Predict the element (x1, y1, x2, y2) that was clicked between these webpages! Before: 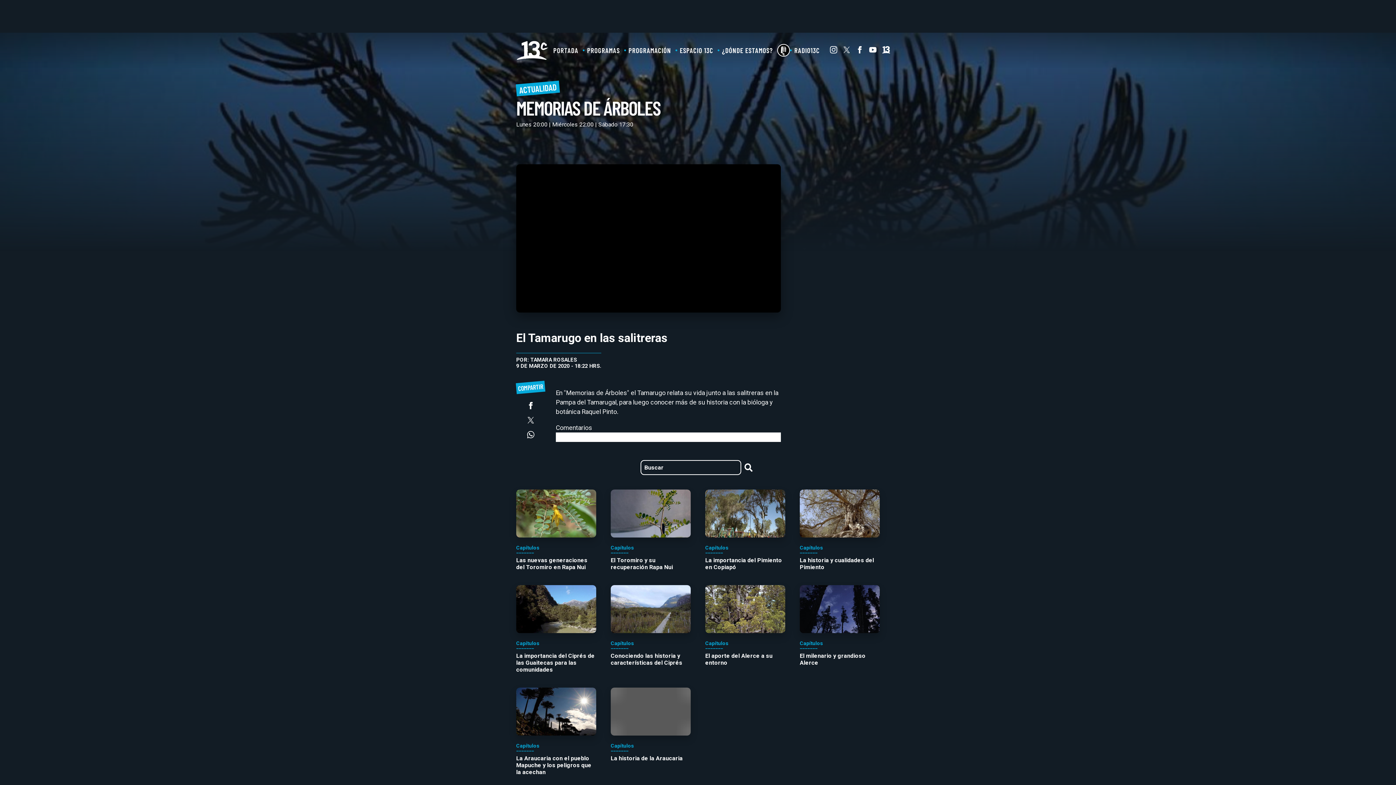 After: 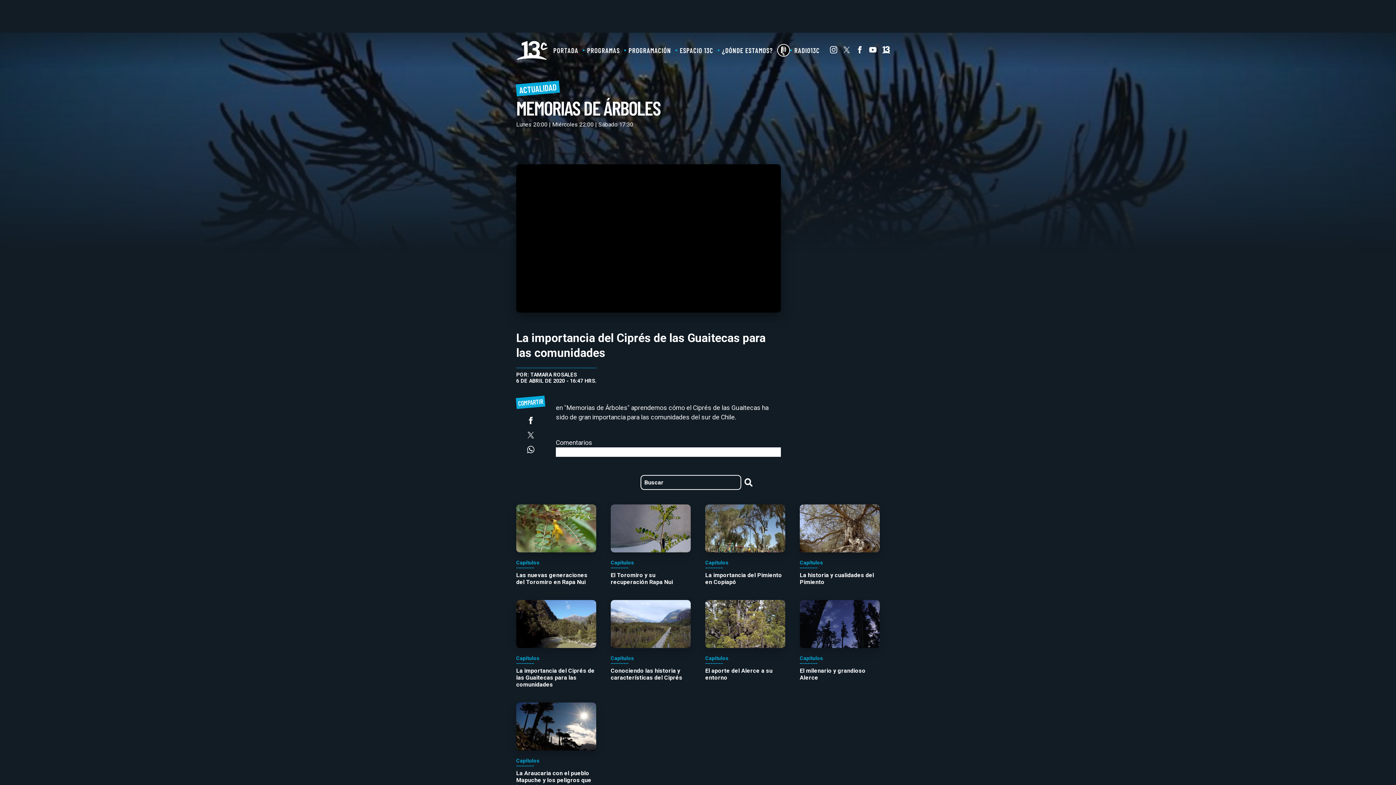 Action: bbox: (516, 585, 596, 673) label: Capítulos
La importancia del Ciprés de las Guaitecas para las comunidades